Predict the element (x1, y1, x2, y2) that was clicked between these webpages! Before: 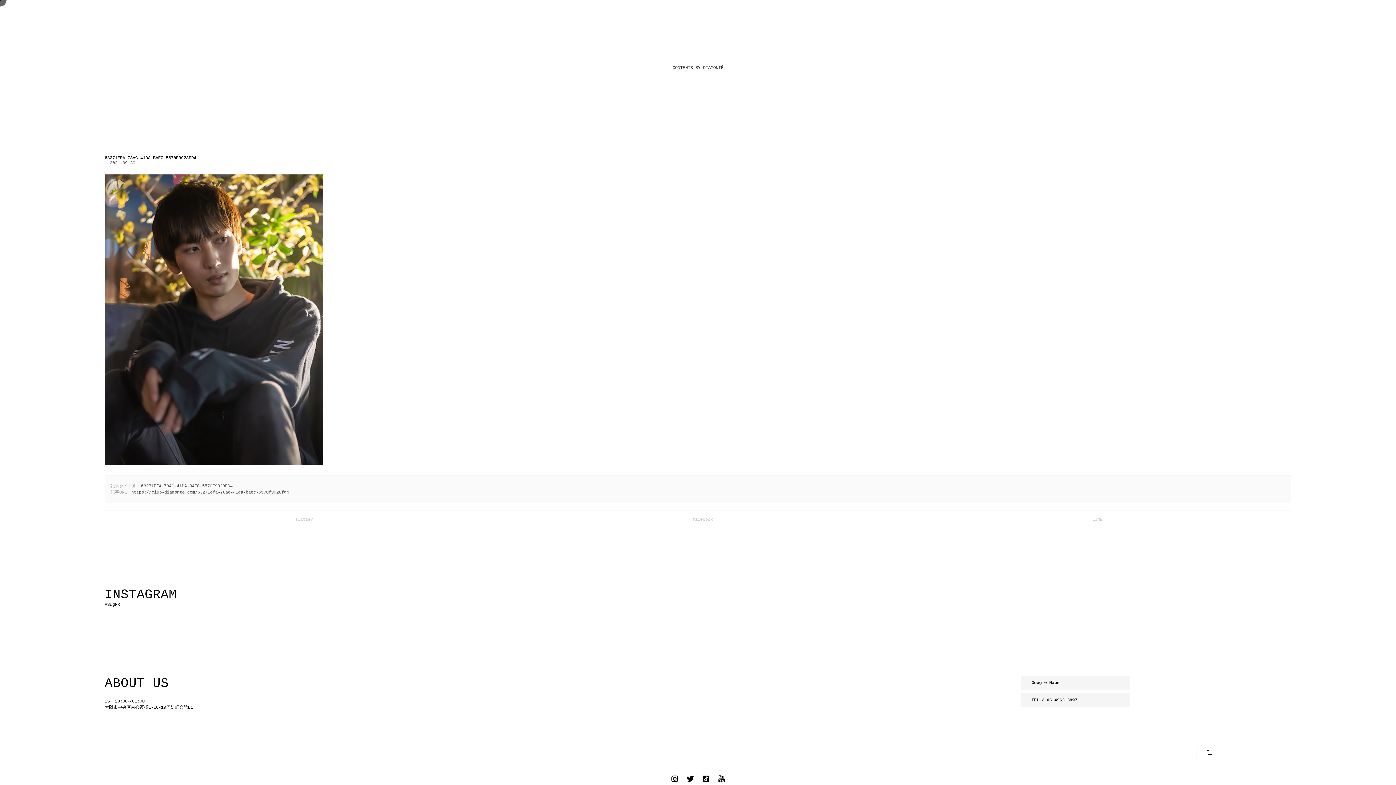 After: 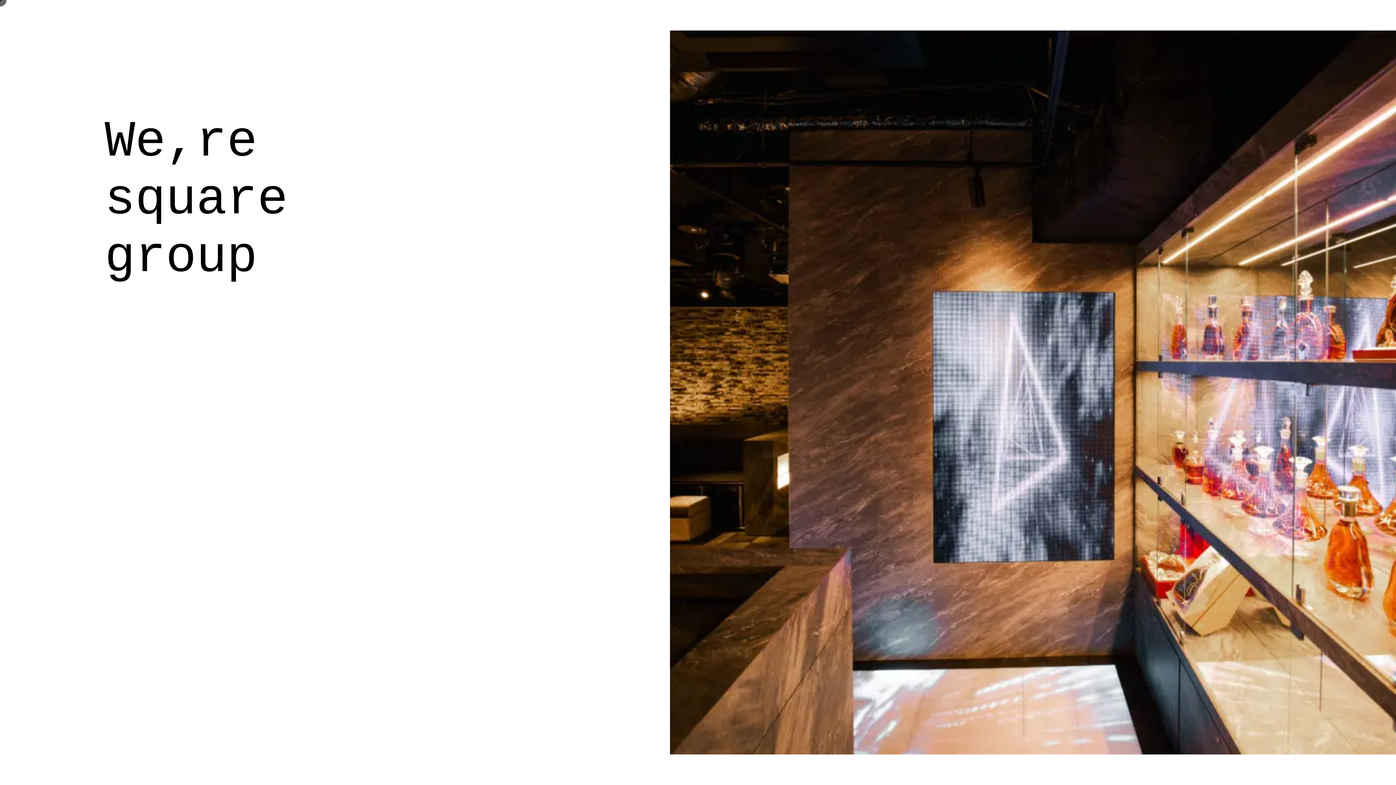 Action: bbox: (55, 3, 164, 21)